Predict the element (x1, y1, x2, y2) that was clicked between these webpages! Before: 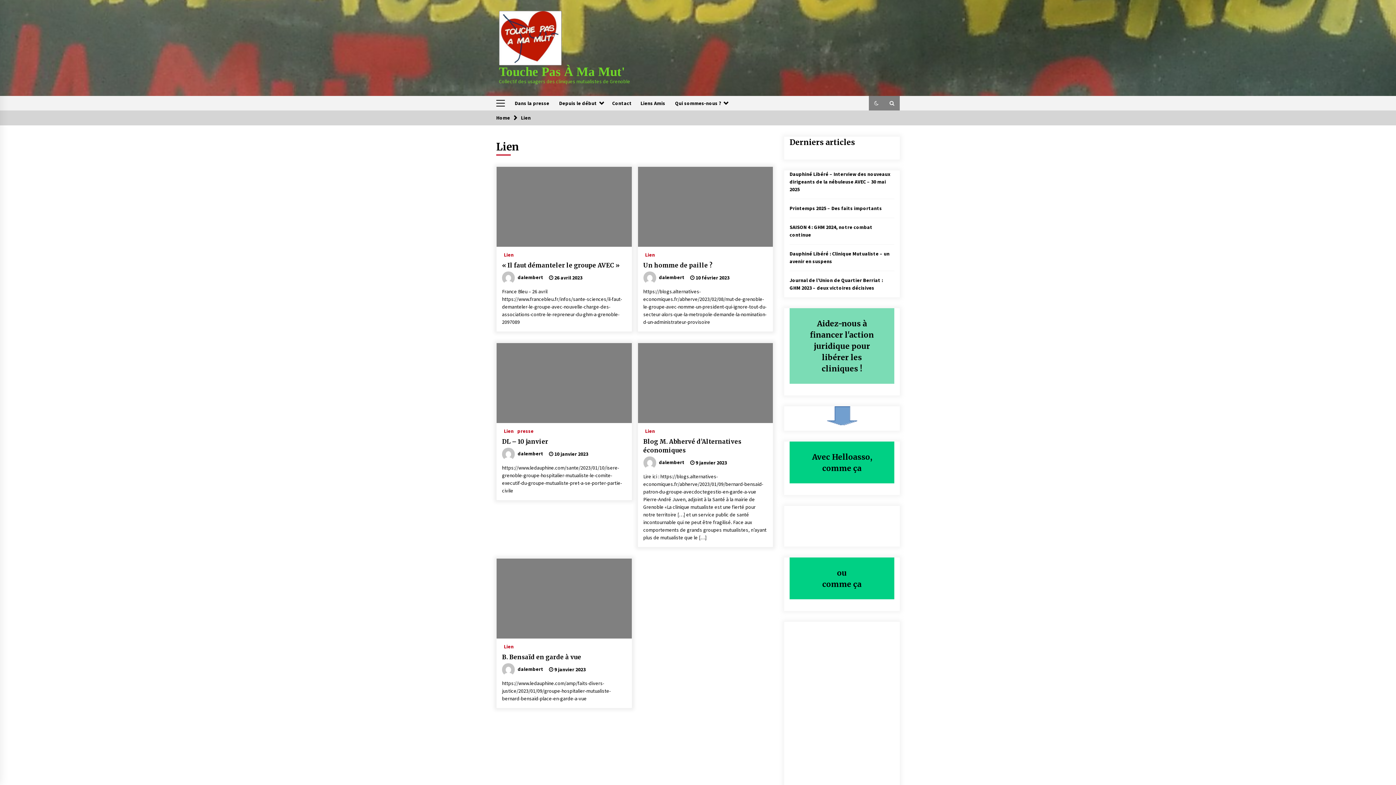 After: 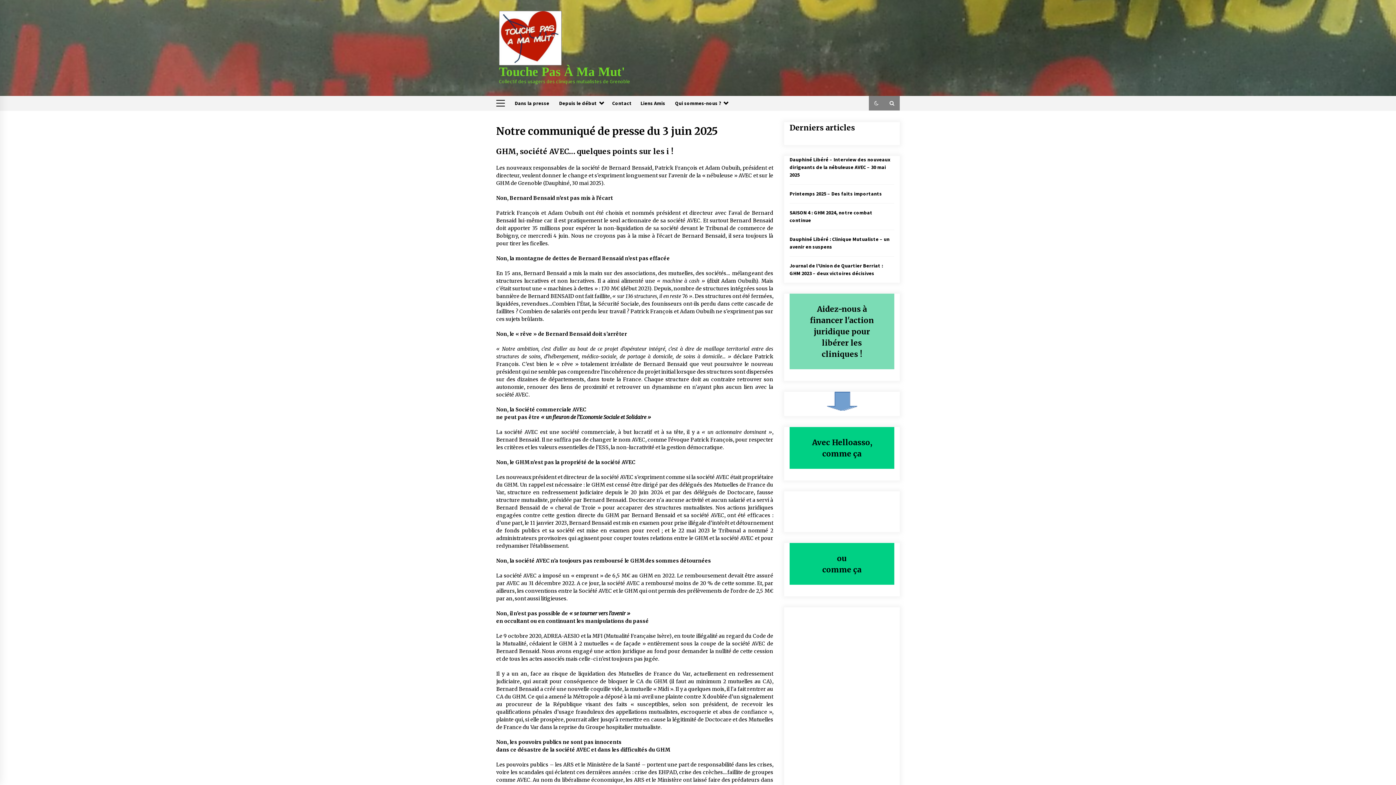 Action: label: Home bbox: (496, 114, 510, 121)